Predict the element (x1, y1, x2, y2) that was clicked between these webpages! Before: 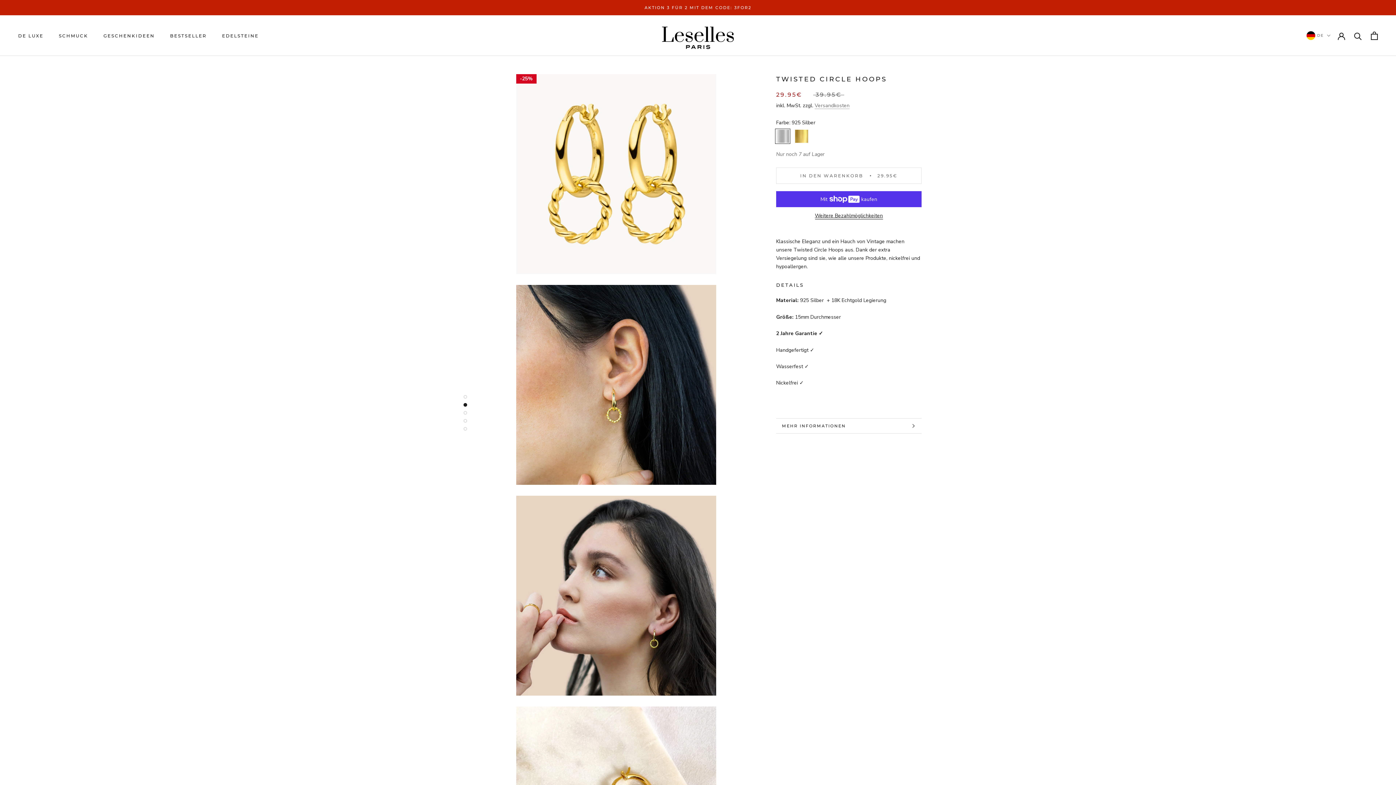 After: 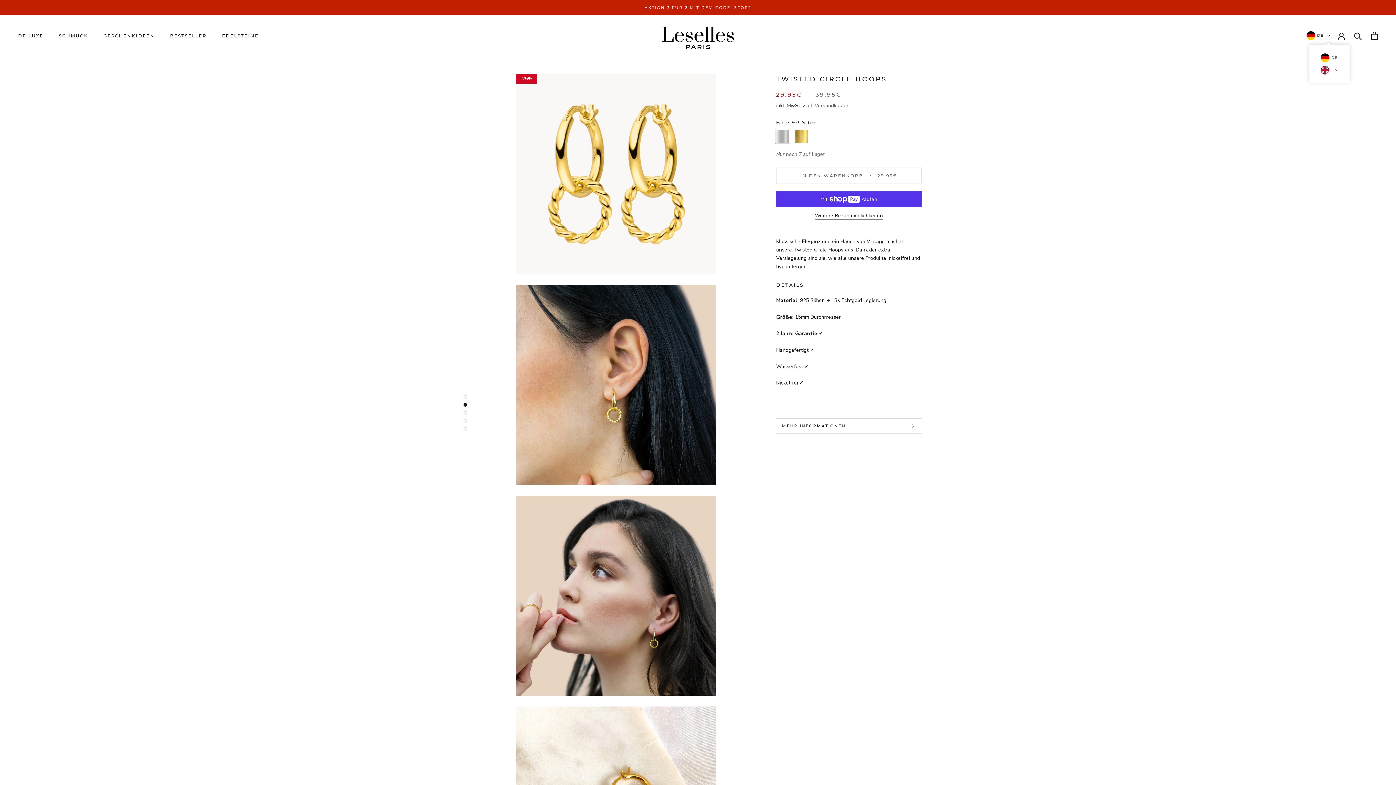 Action: label:  DE bbox: (1306, 30, 1330, 40)